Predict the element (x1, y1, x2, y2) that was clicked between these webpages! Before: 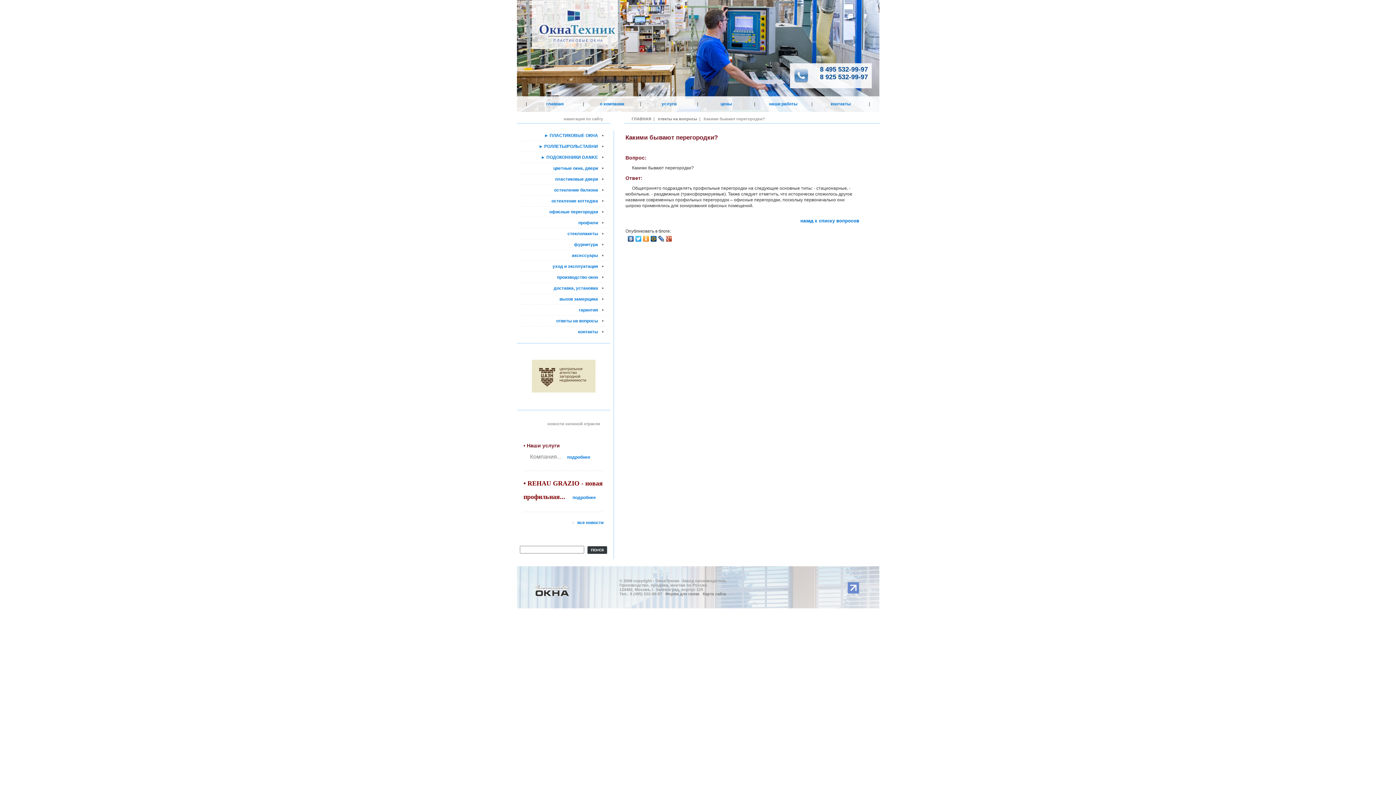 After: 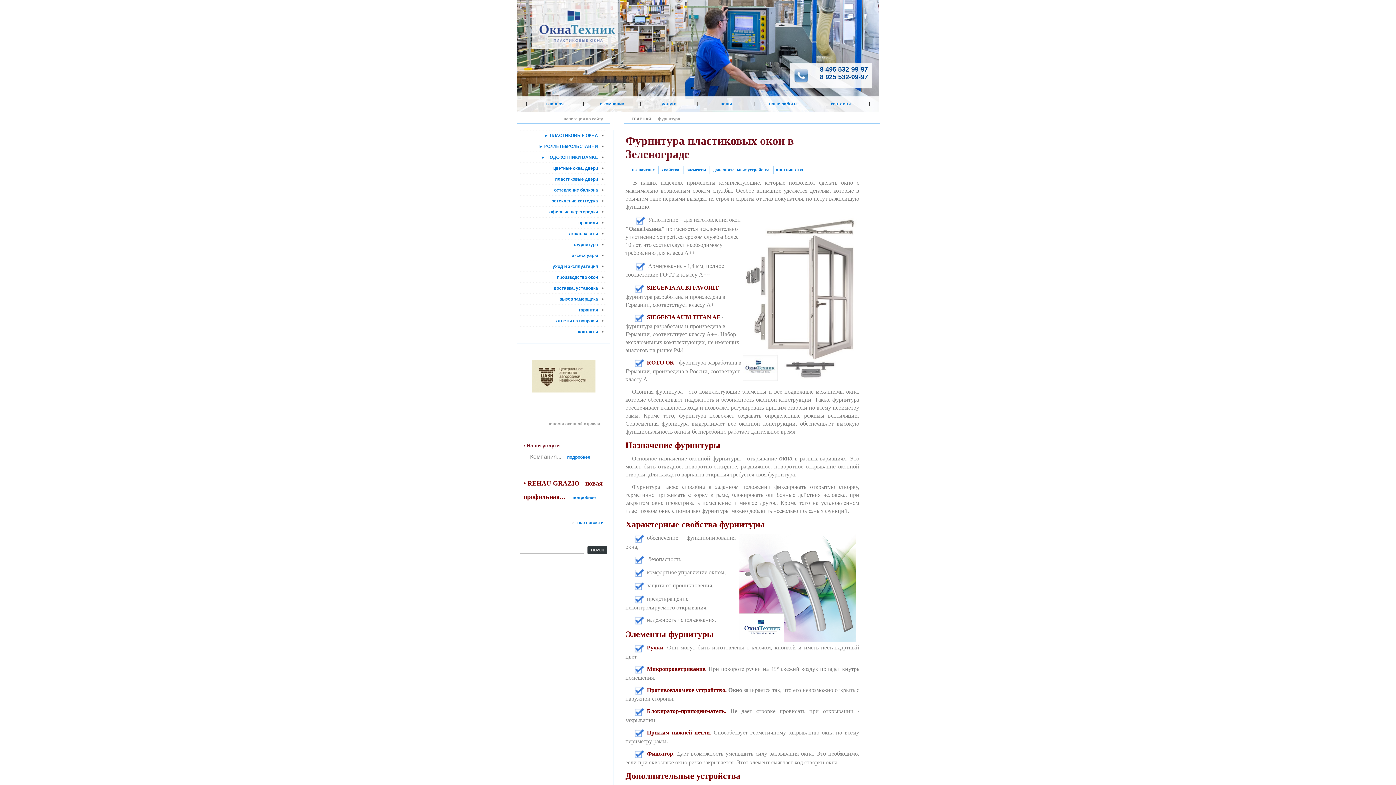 Action: bbox: (574, 242, 598, 247) label: фурнитура